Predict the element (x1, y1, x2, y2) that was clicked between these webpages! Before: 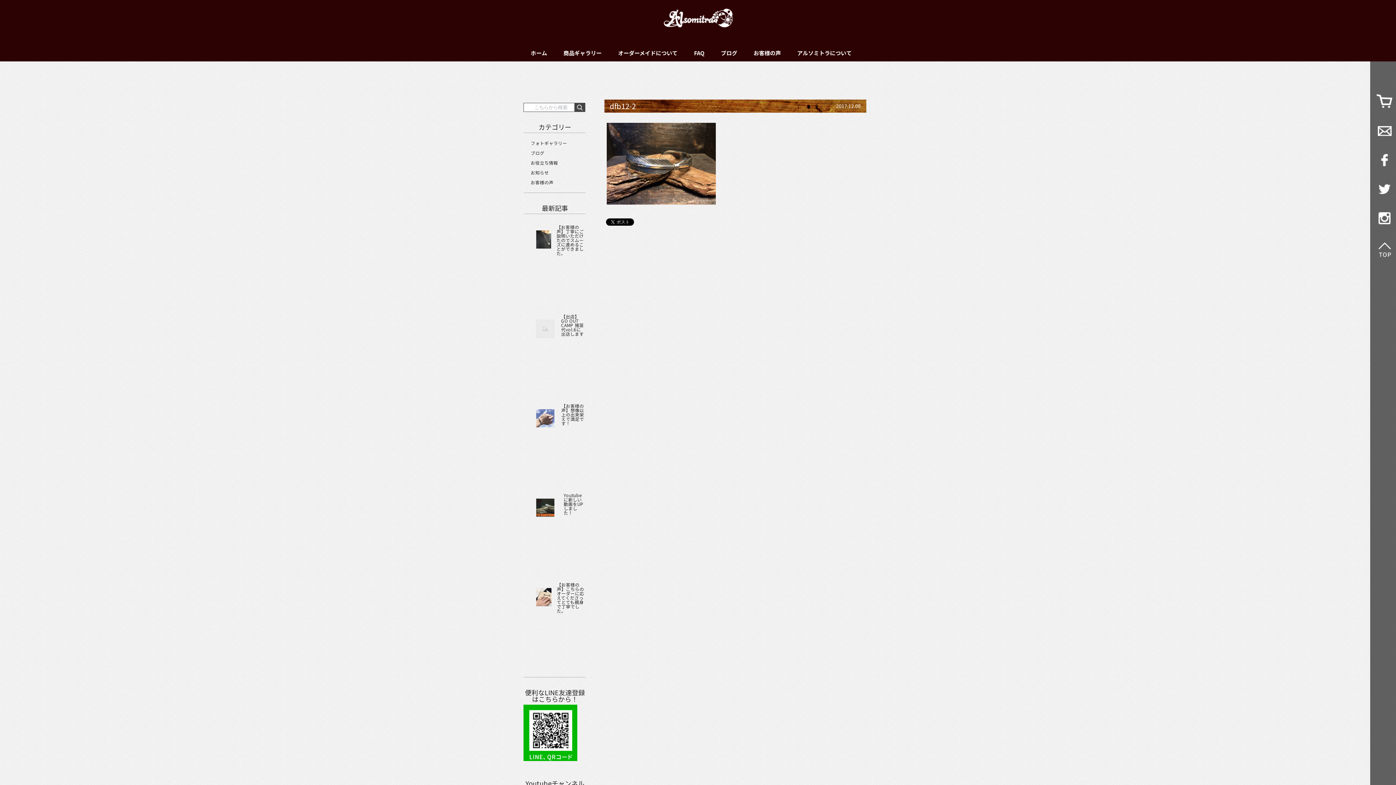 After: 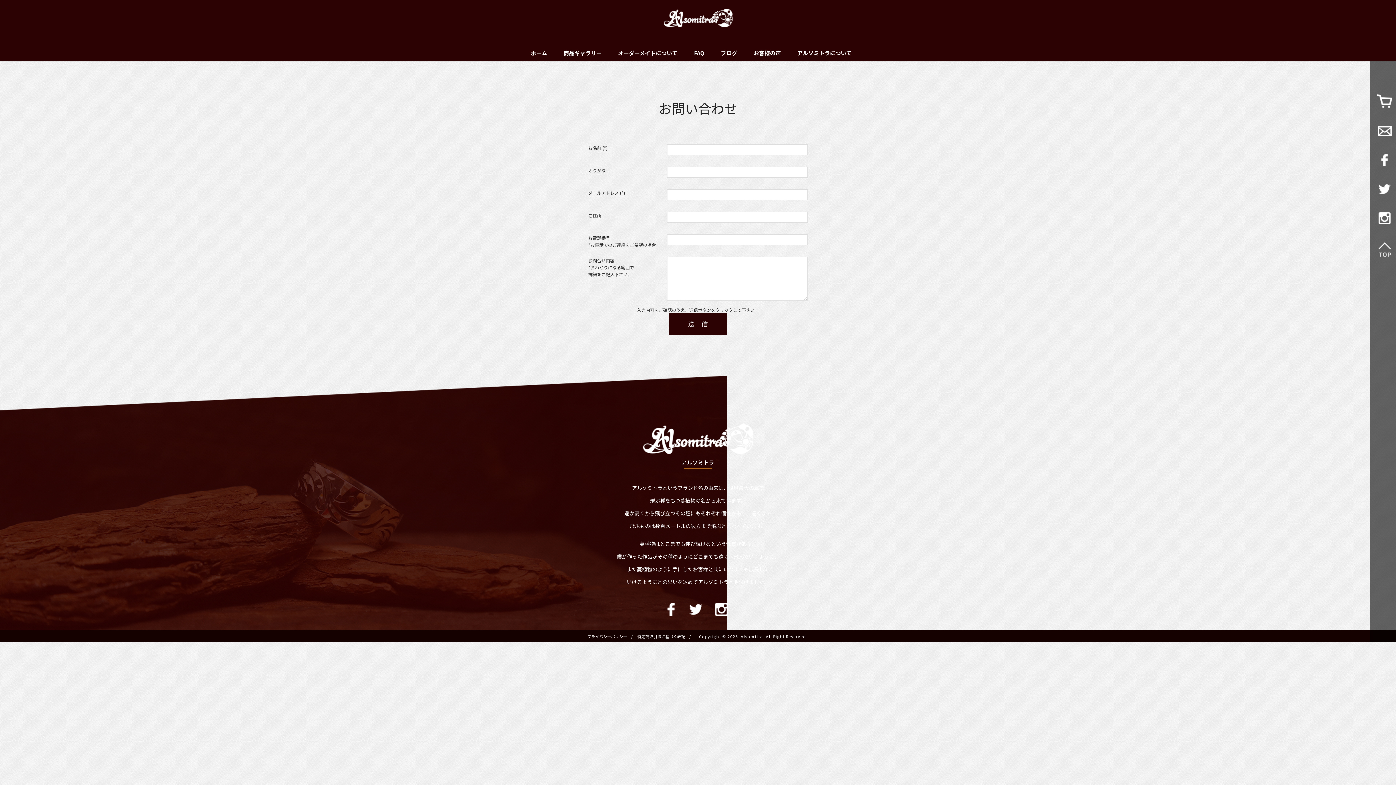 Action: bbox: (1377, 126, 1392, 136)